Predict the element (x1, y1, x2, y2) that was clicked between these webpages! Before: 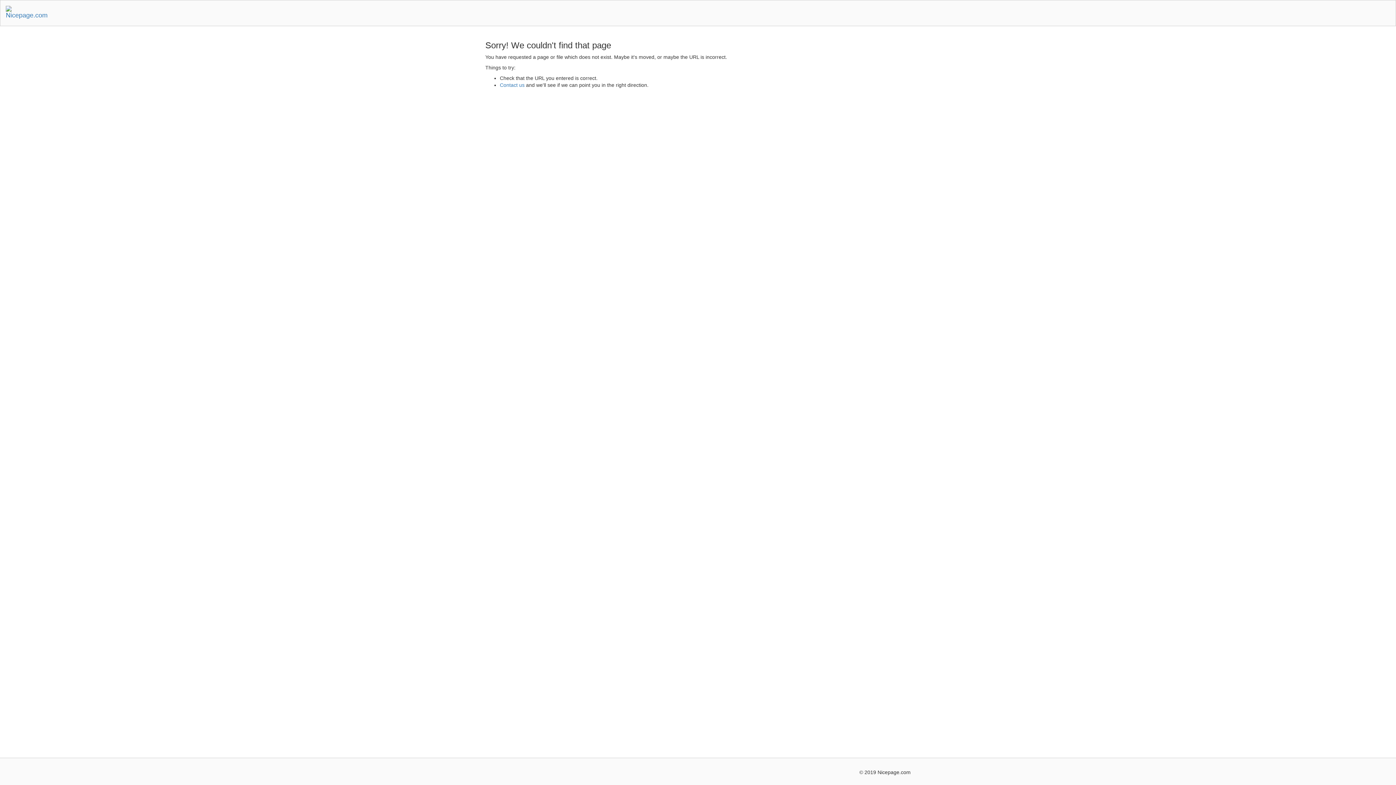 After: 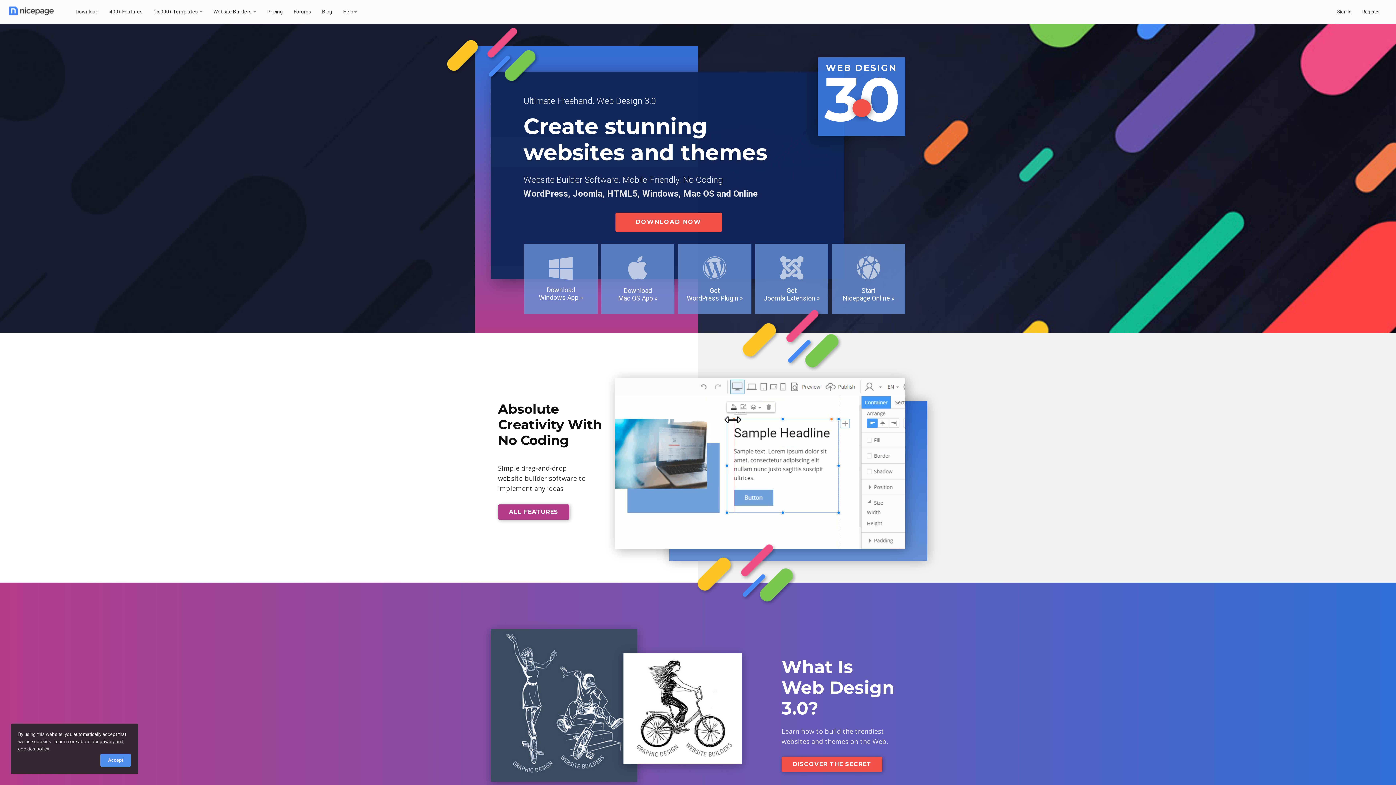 Action: bbox: (0, 0, 56, 25)